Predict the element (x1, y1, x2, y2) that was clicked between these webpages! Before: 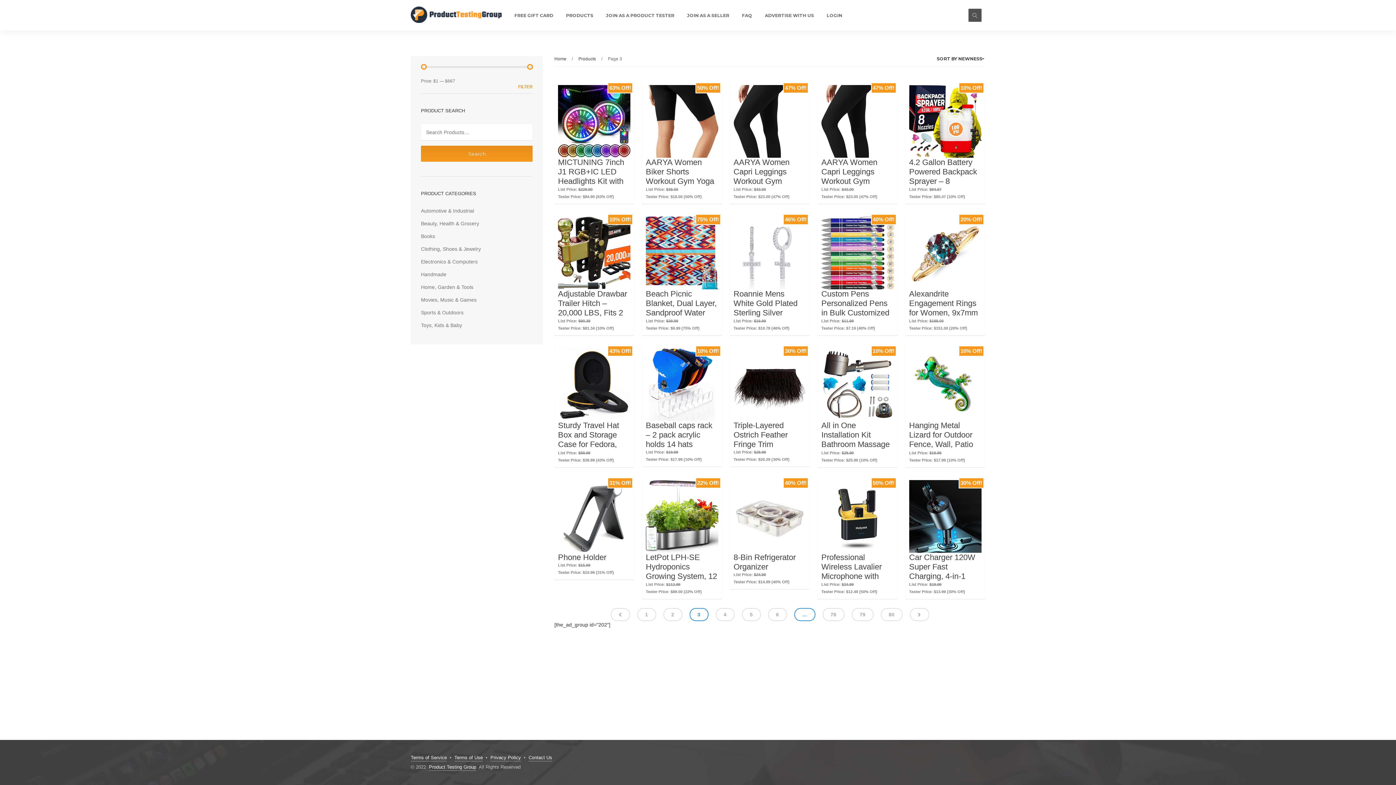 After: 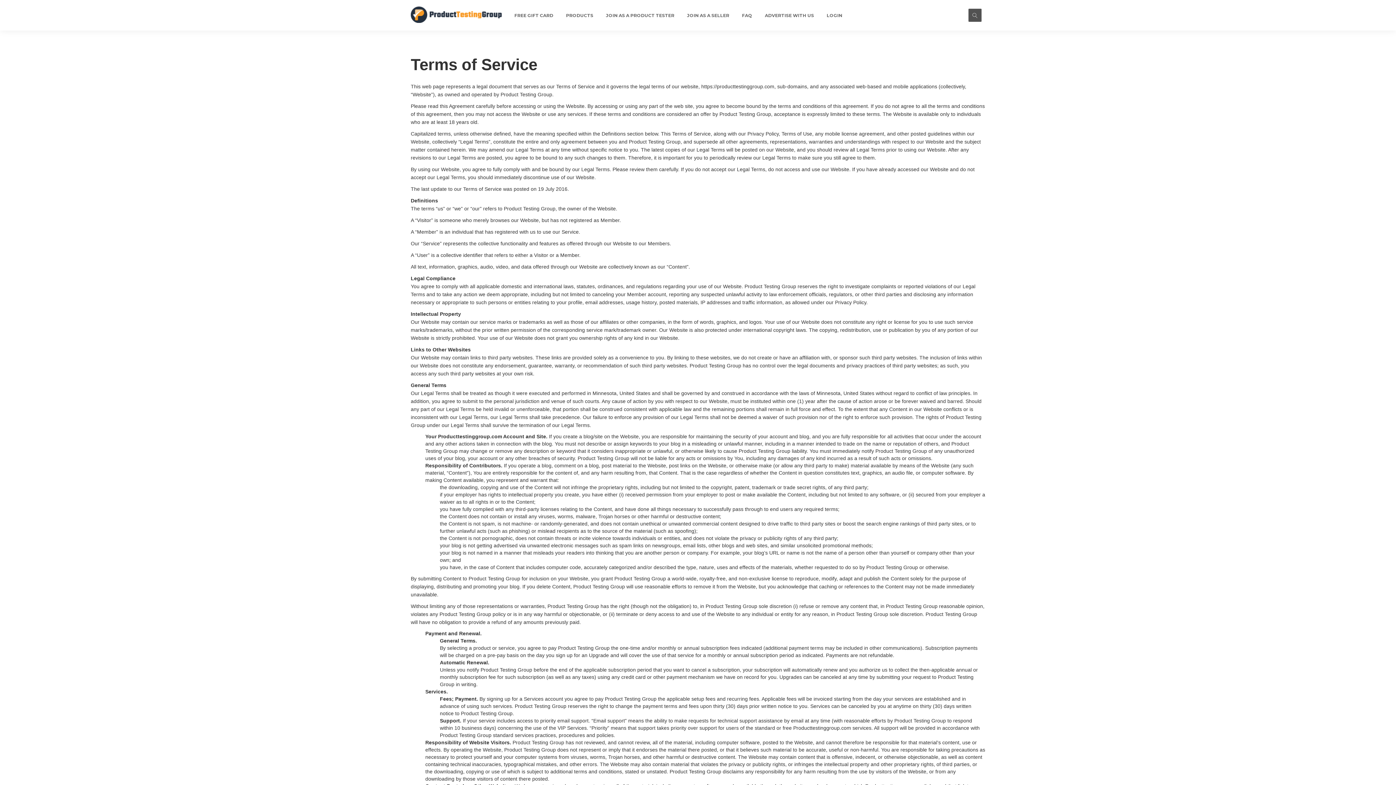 Action: label: Terms of Service bbox: (410, 755, 446, 761)